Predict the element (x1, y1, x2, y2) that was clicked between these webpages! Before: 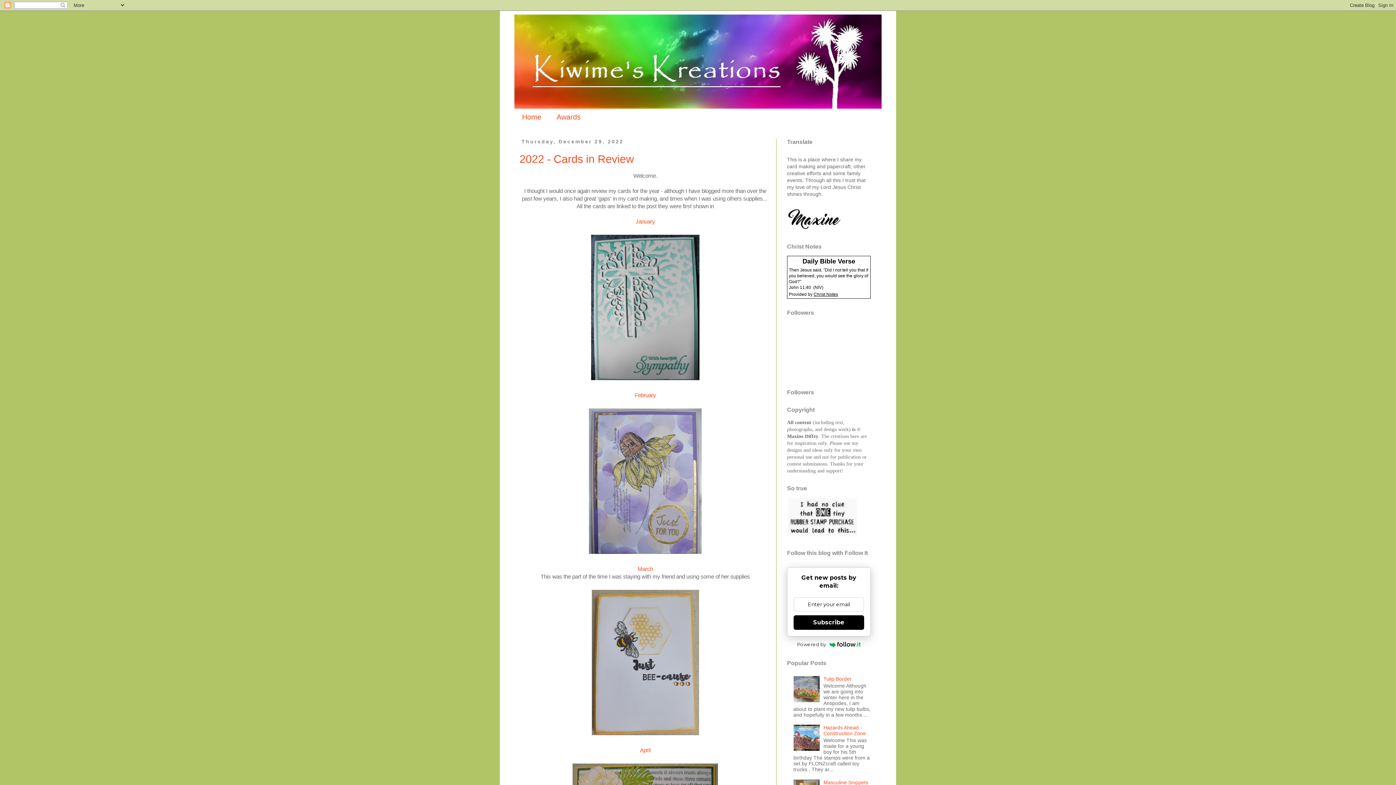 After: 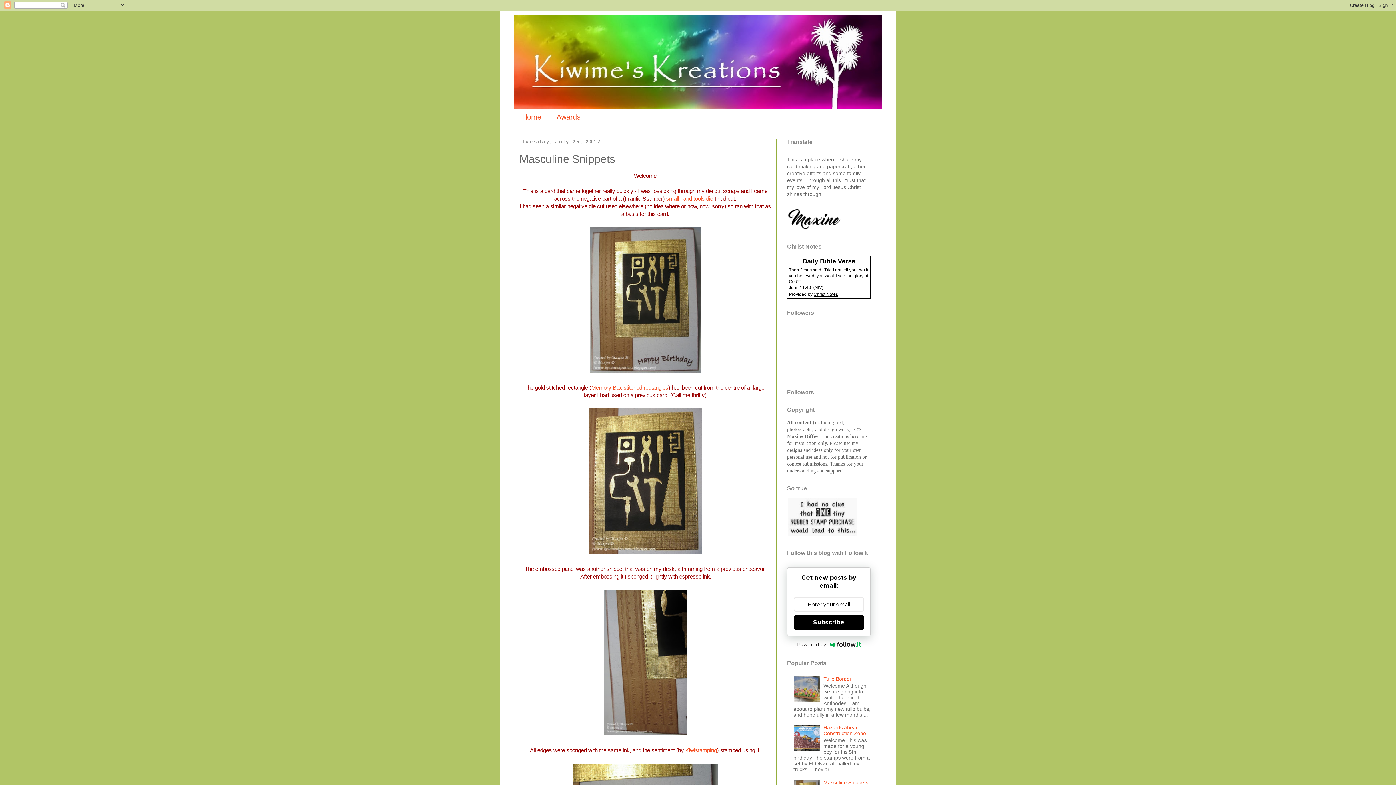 Action: label: Masculine Snippets bbox: (823, 779, 868, 785)